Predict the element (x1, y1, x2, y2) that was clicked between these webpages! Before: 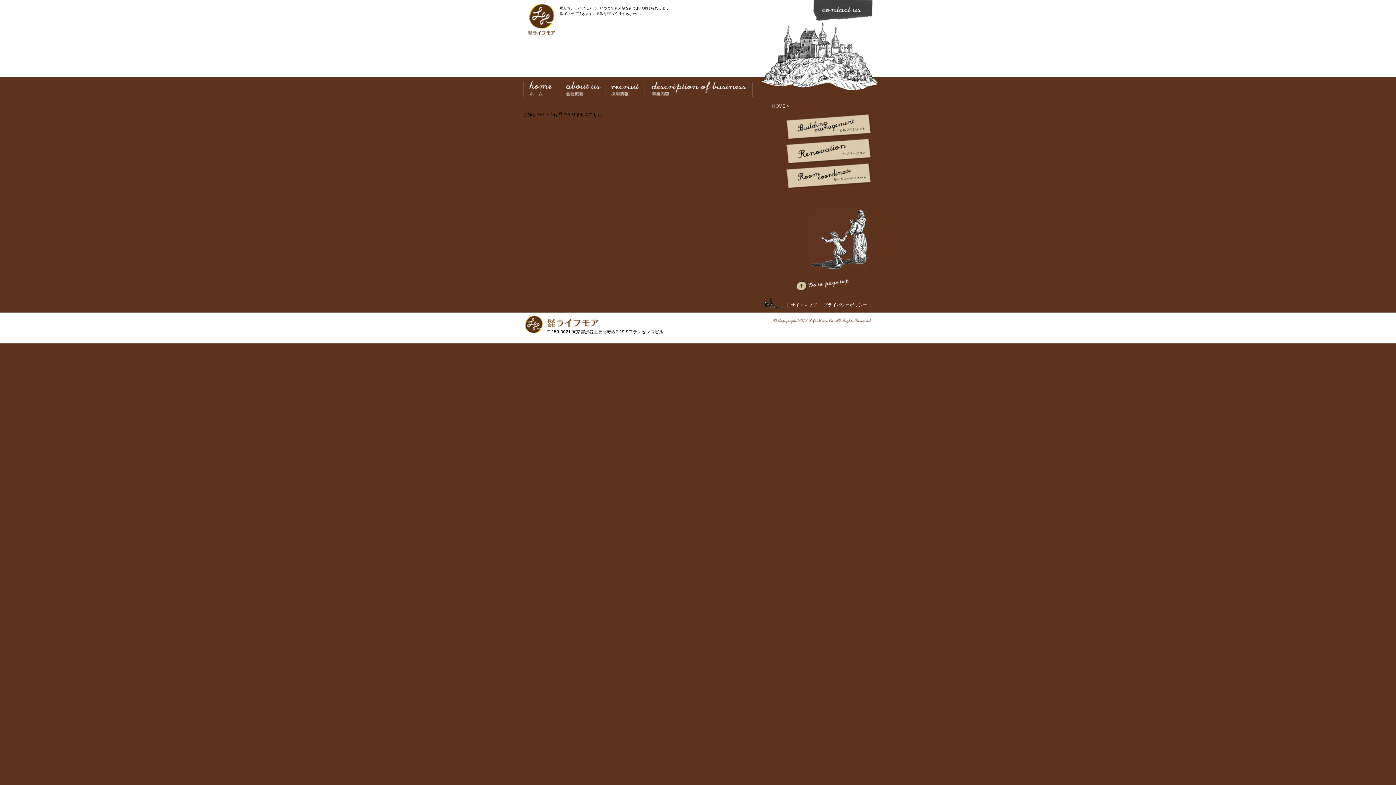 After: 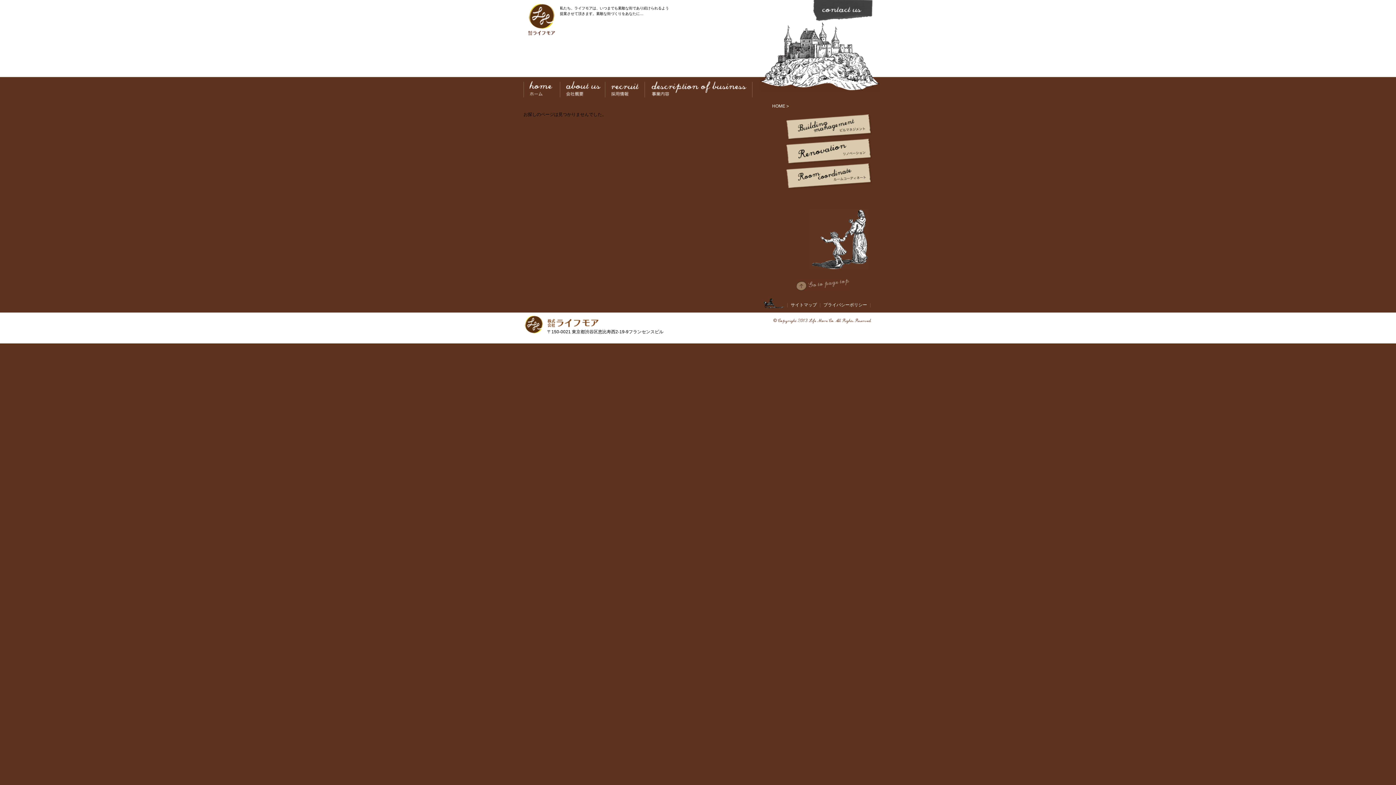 Action: bbox: (796, 286, 849, 292)